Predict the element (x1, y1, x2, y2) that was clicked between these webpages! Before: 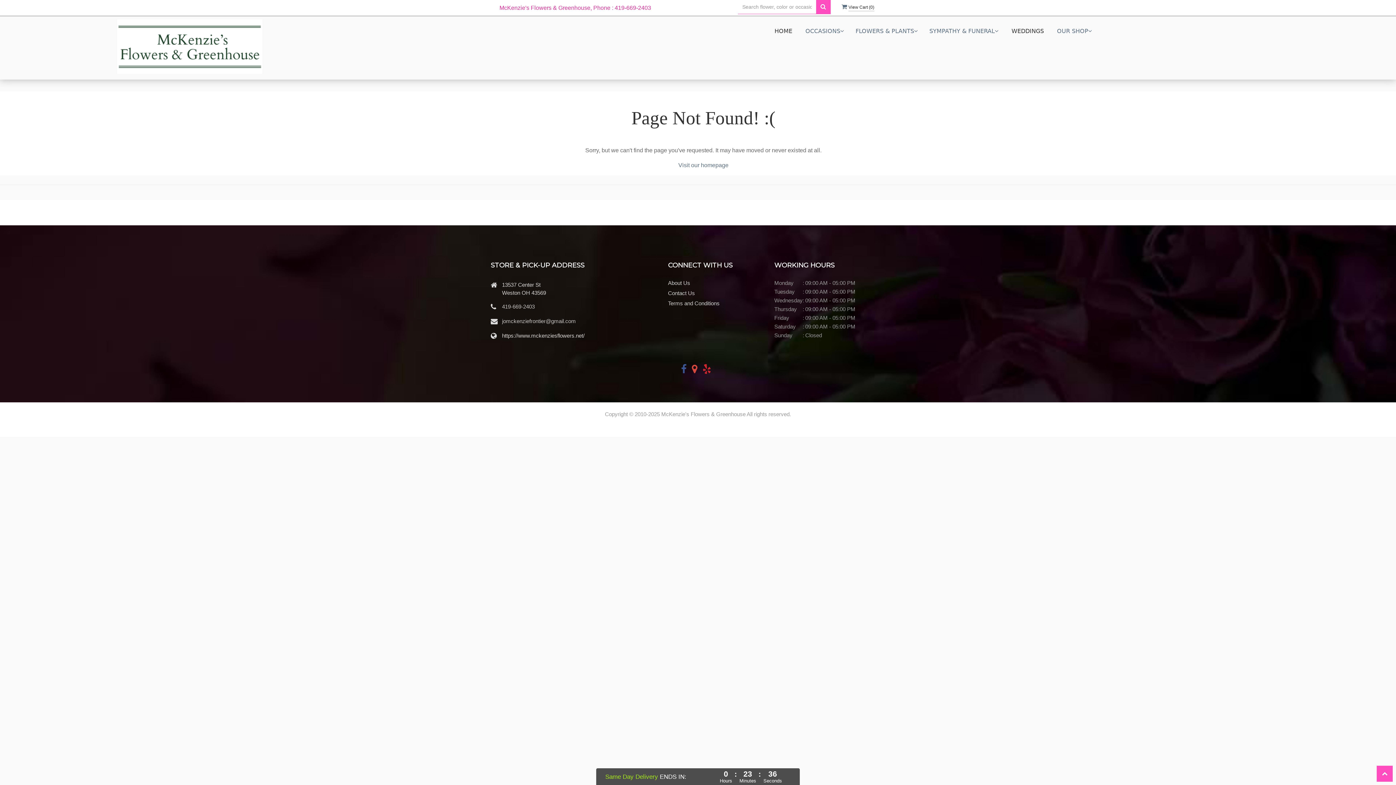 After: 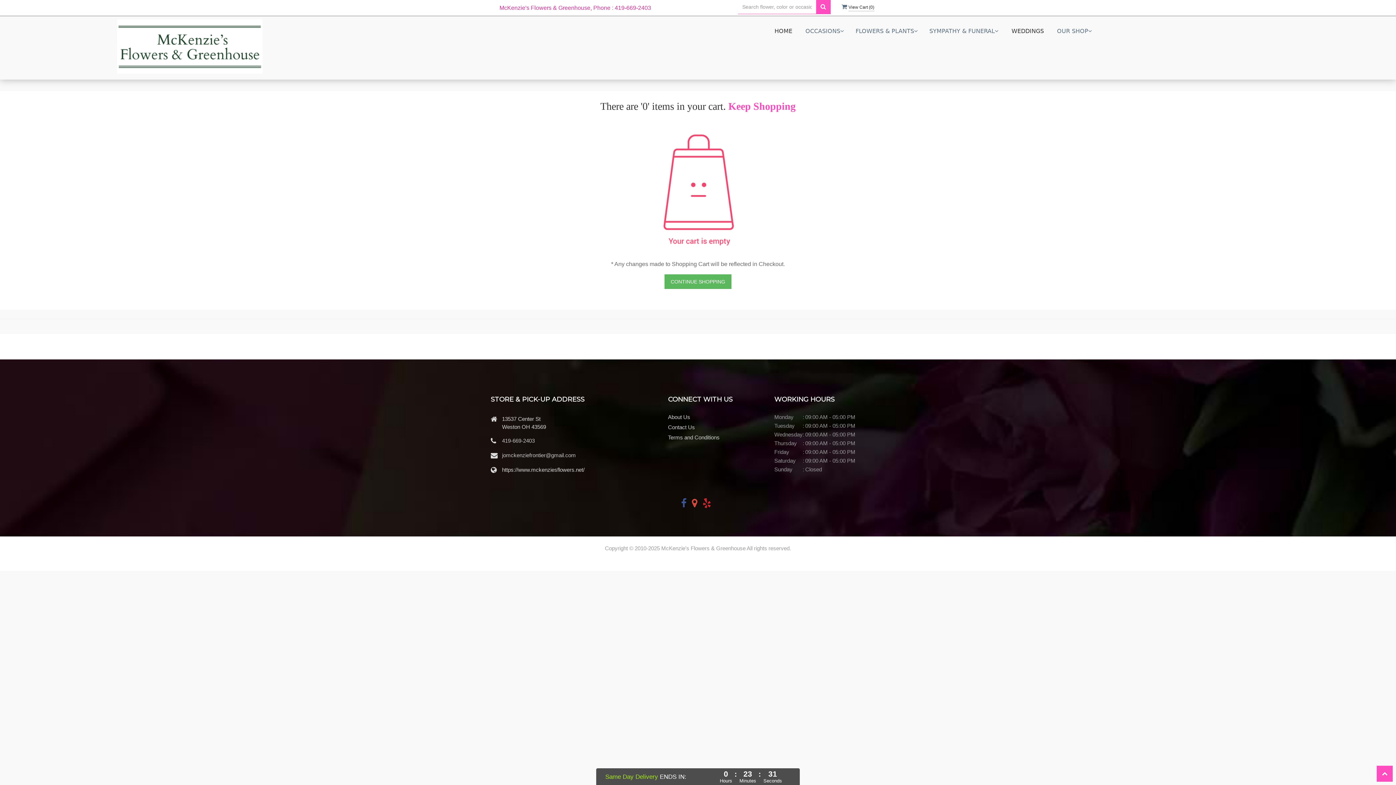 Action: label:  View Cart (0) bbox: (841, 3, 874, 9)